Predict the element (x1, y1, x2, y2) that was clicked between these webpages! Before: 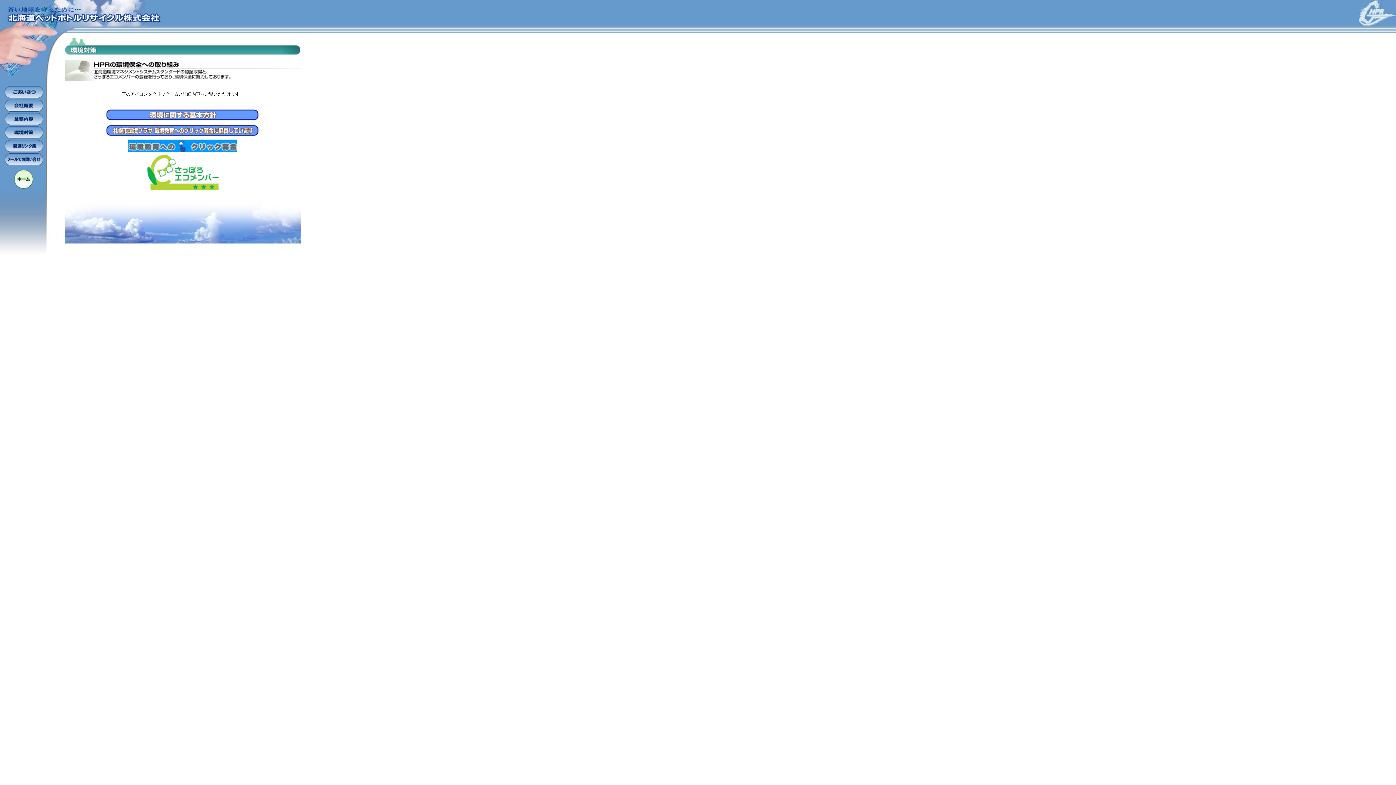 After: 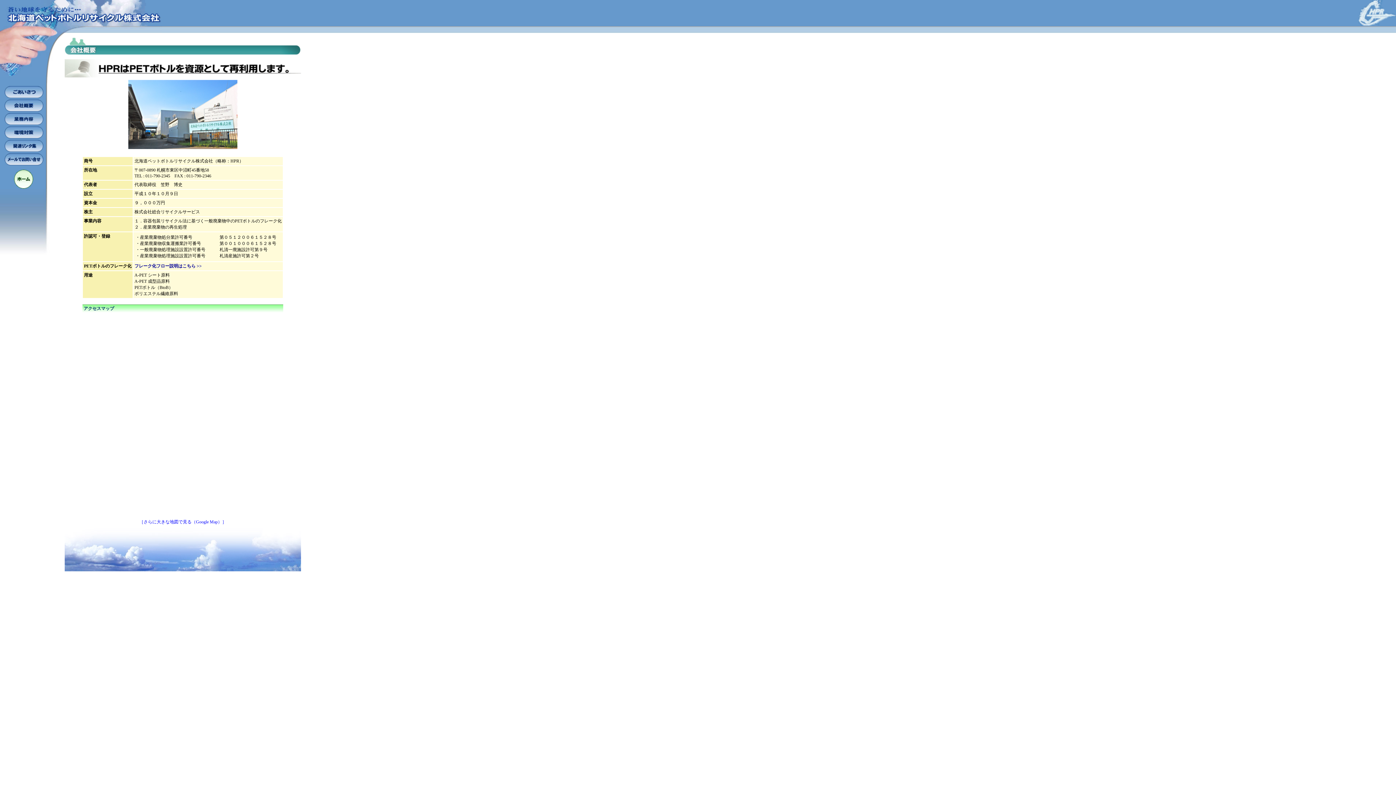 Action: bbox: (4, 107, 43, 112)